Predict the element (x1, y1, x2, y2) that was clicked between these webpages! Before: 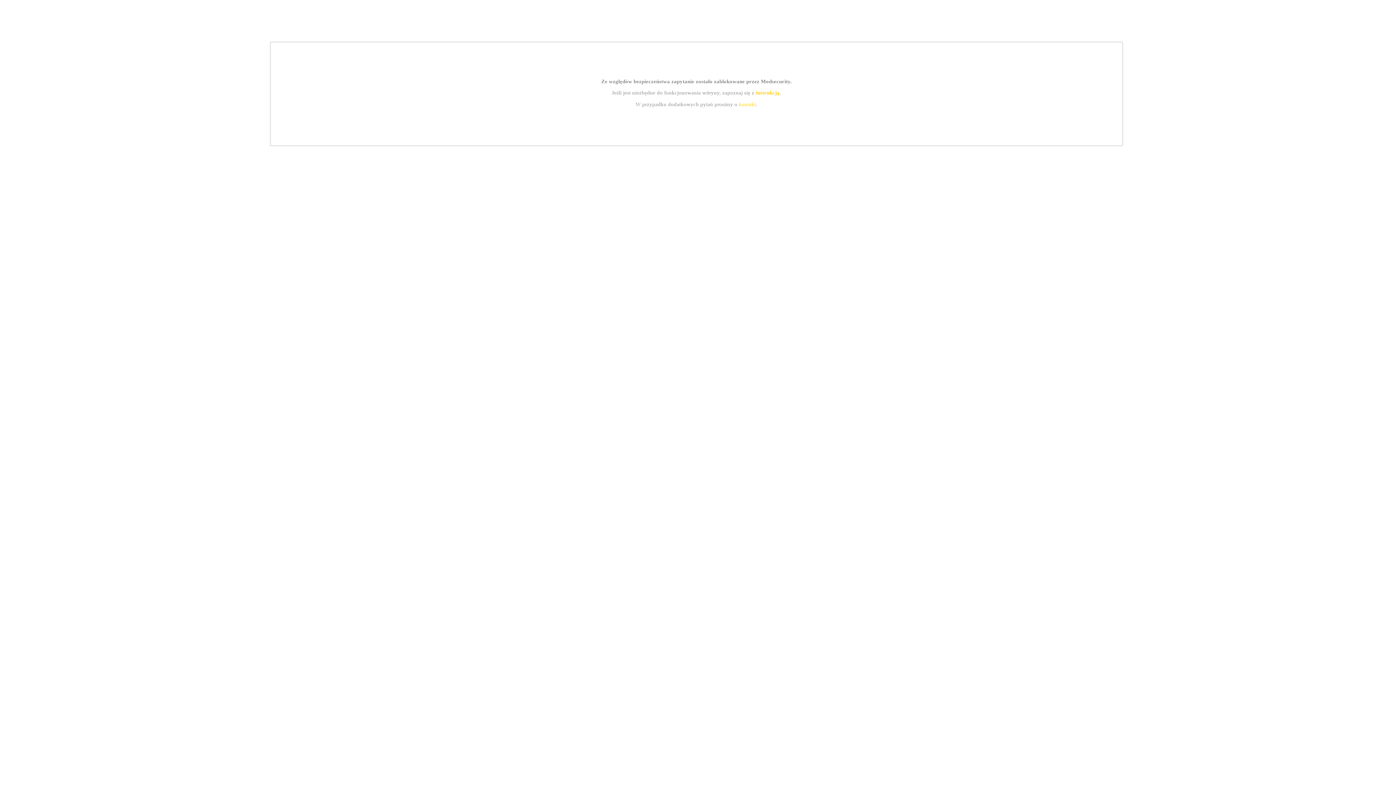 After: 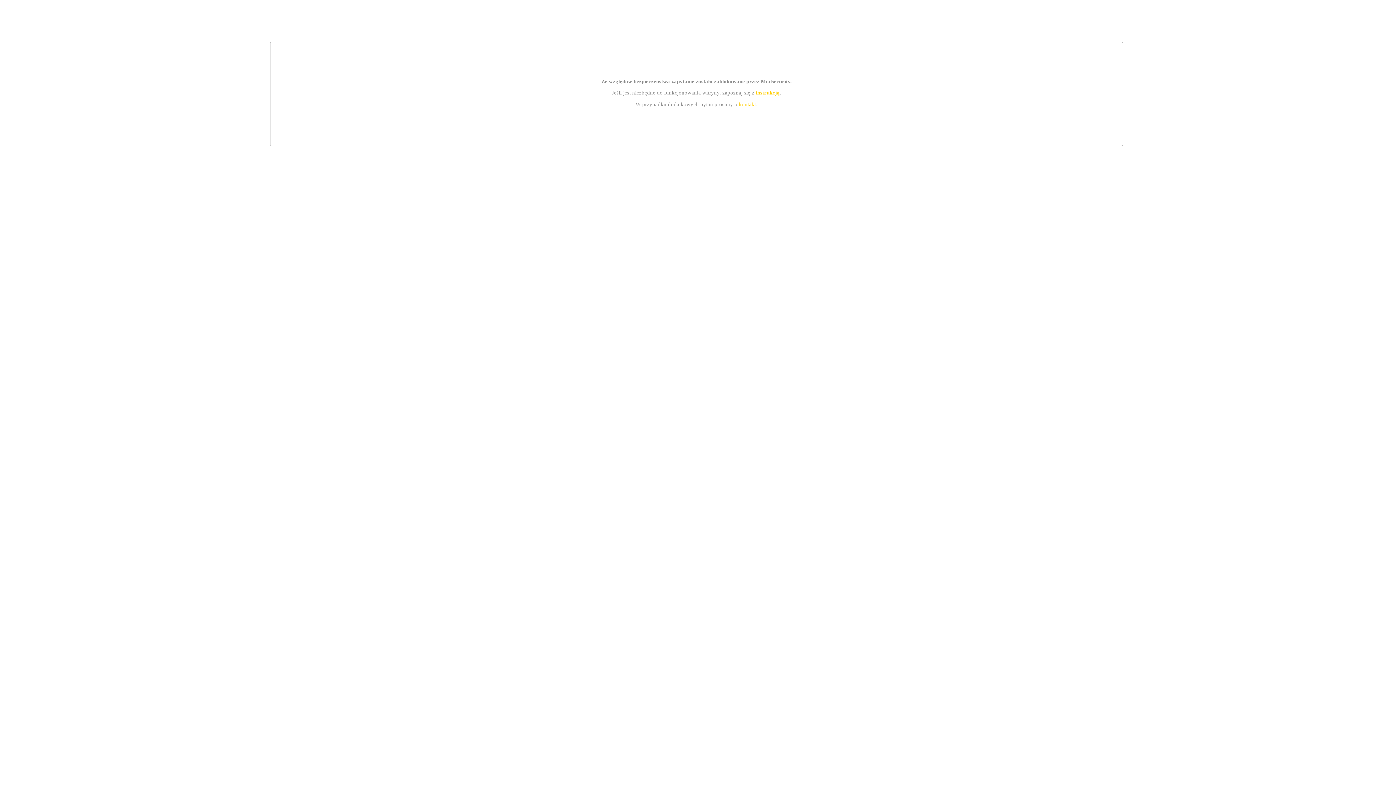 Action: bbox: (739, 101, 756, 107) label: kontakt